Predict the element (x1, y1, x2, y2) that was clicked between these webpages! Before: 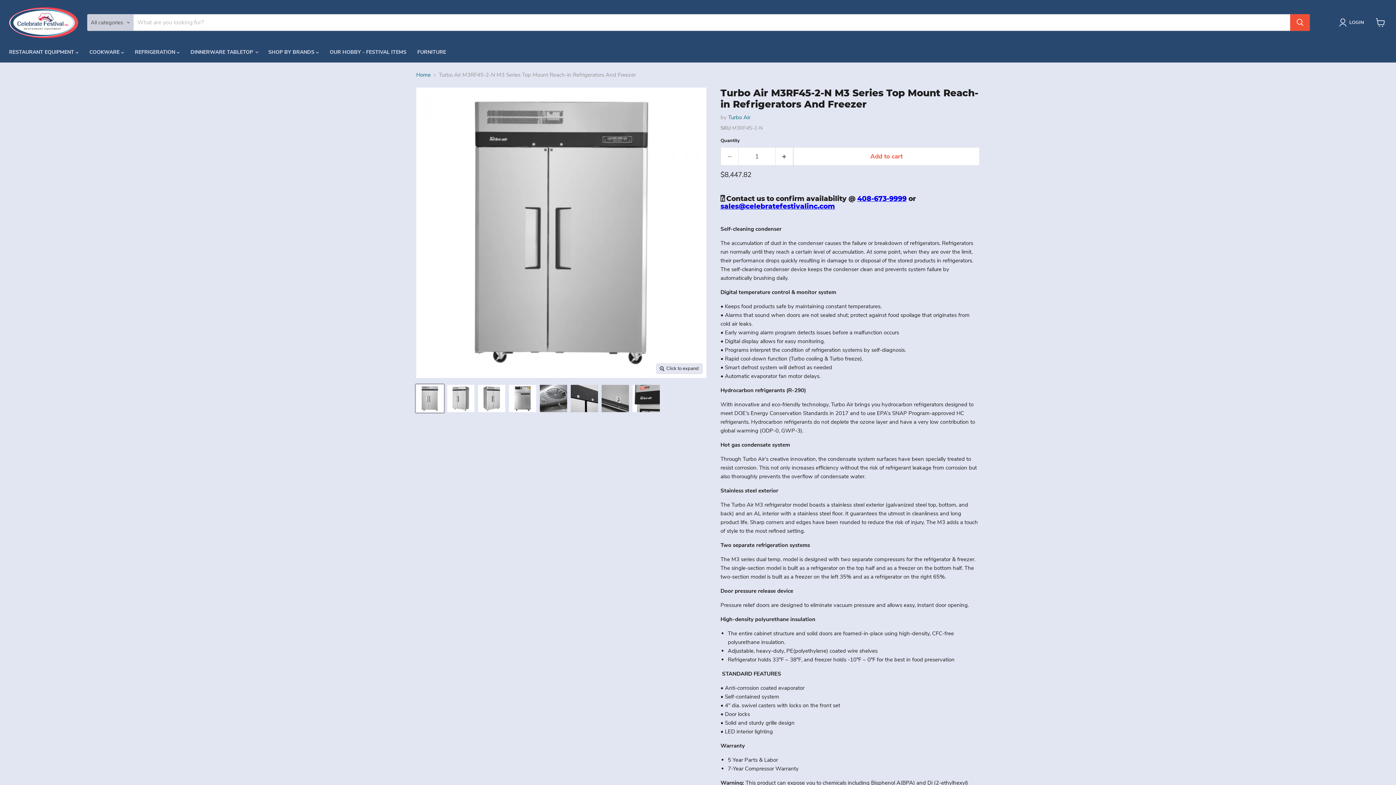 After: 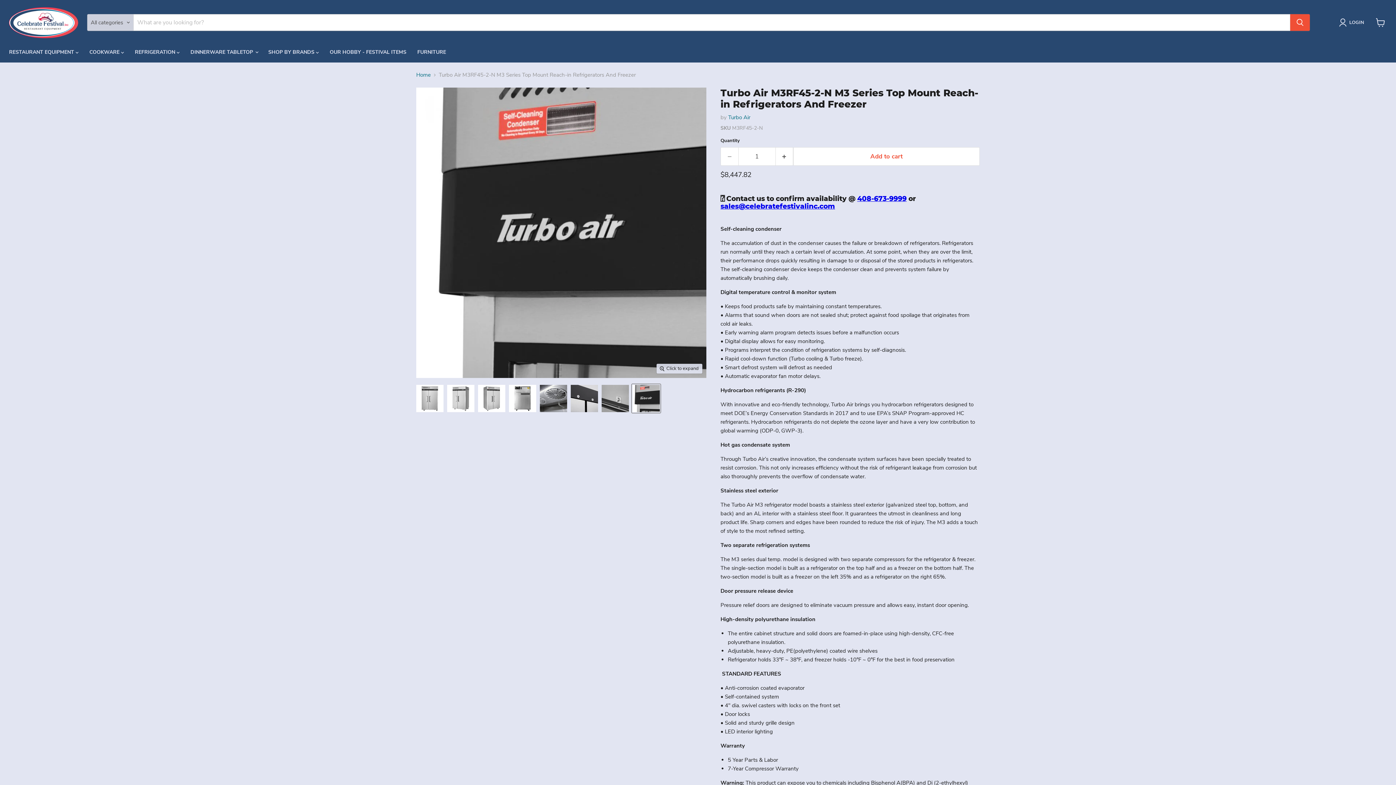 Action: bbox: (632, 384, 660, 413) label: Turbo Air M3RF45-2-N M3 Series Top Mount Reach-in Refrigerators And Freezer thumbnail